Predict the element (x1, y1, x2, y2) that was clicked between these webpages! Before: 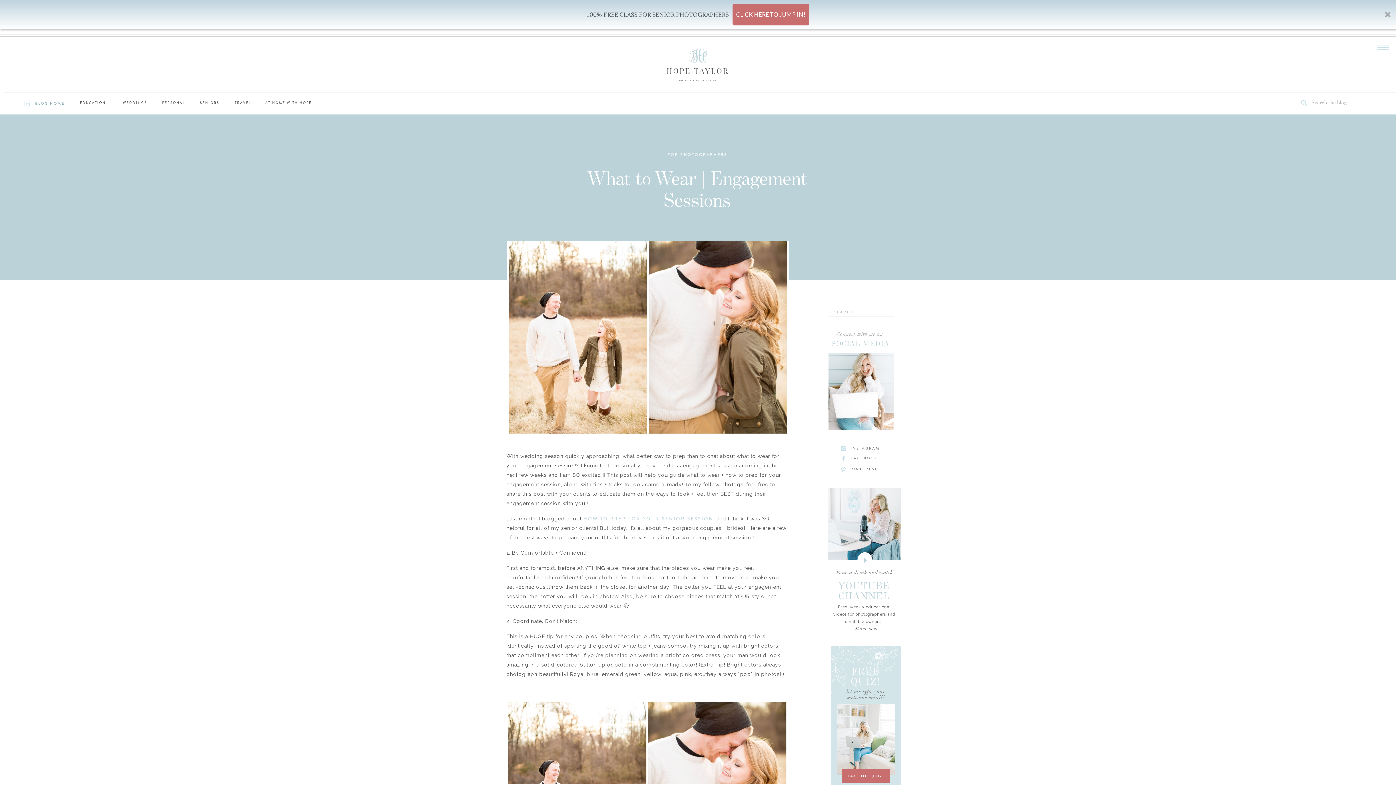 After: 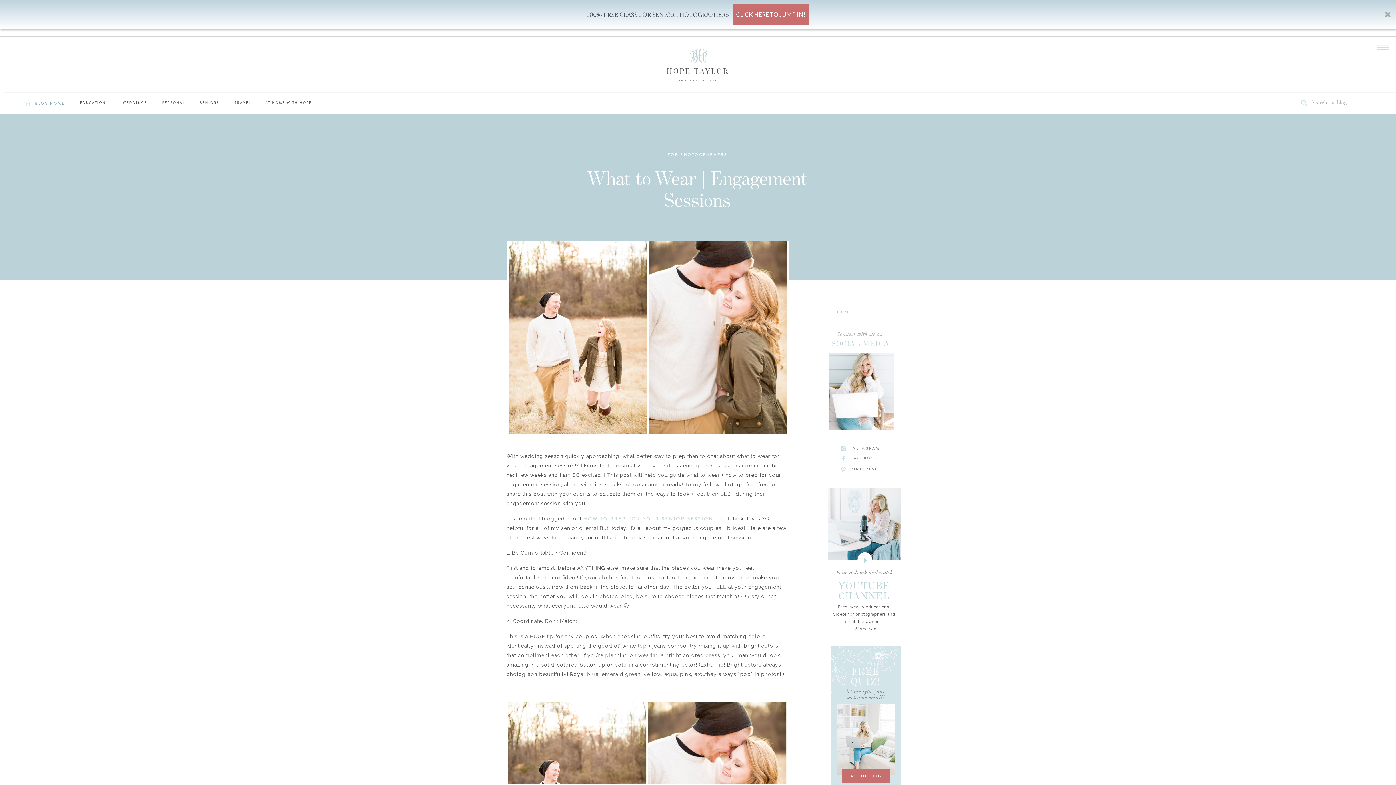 Action: bbox: (850, 445, 916, 453) label: INSTAGRAM